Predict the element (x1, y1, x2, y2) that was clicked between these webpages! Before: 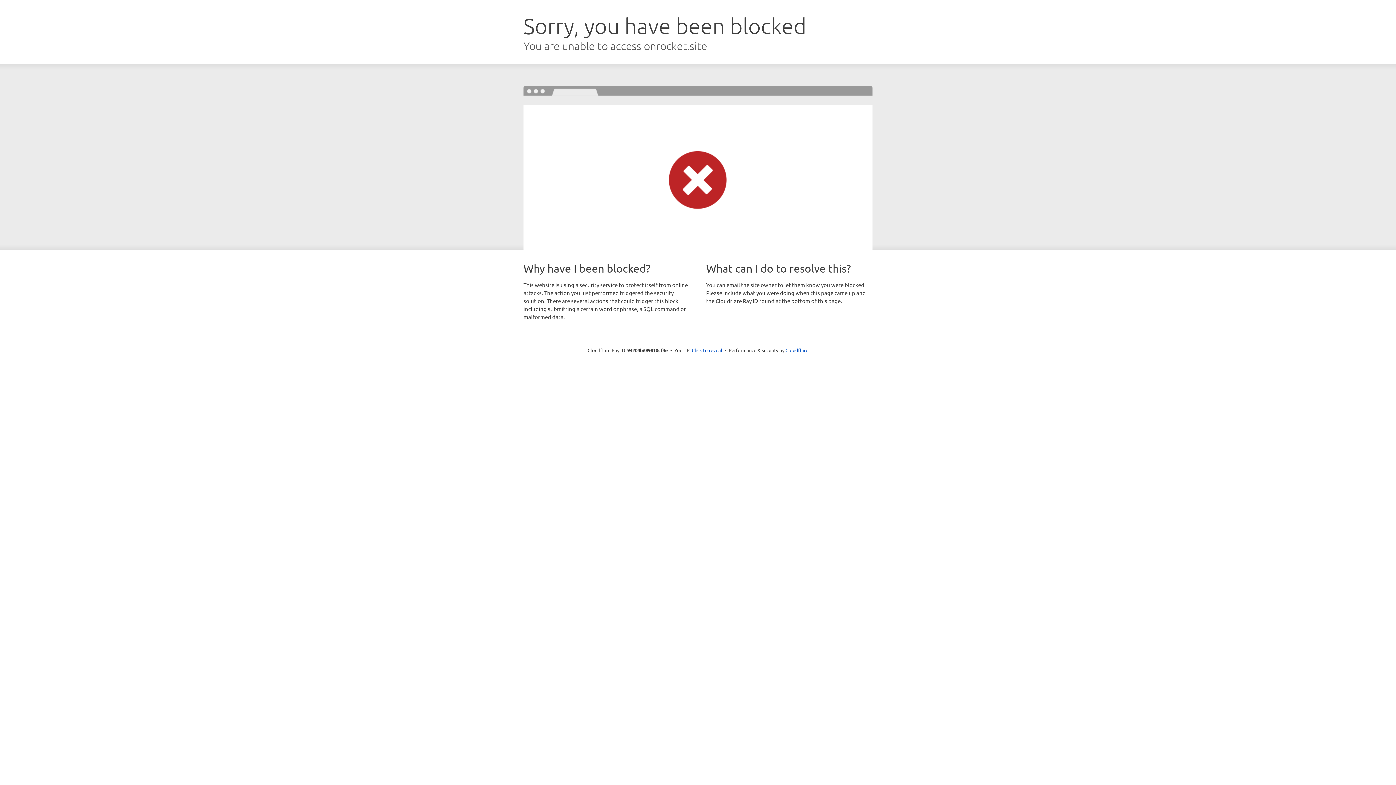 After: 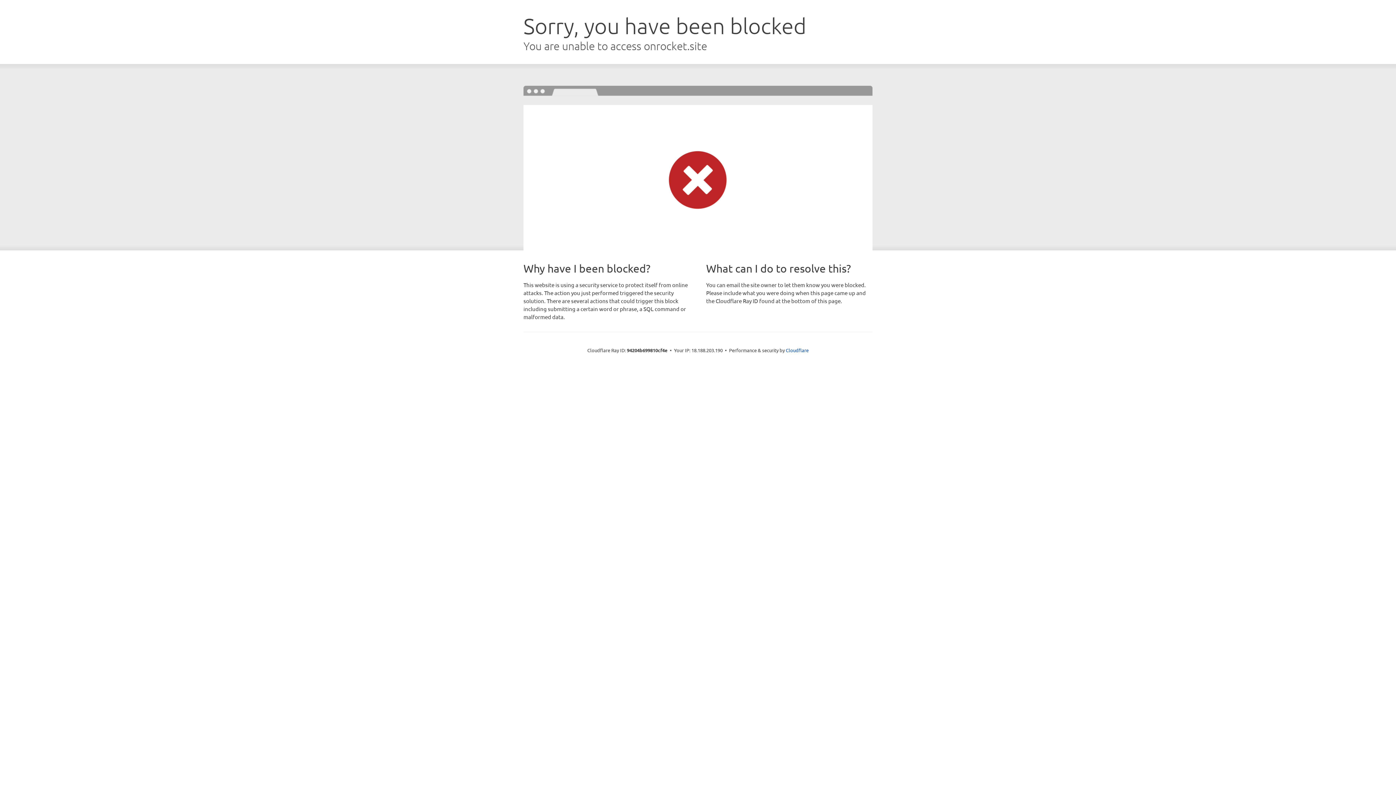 Action: bbox: (692, 346, 722, 353) label: Click to reveal